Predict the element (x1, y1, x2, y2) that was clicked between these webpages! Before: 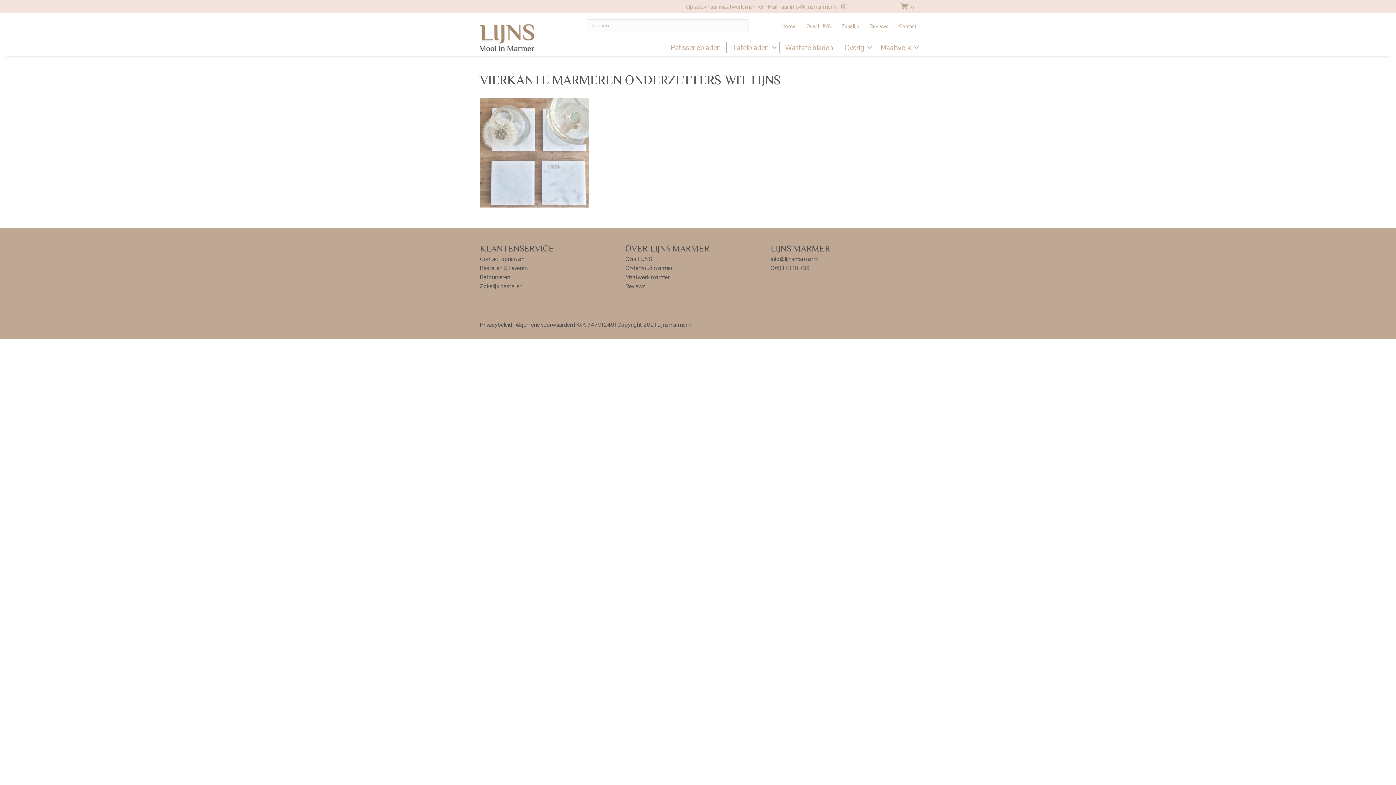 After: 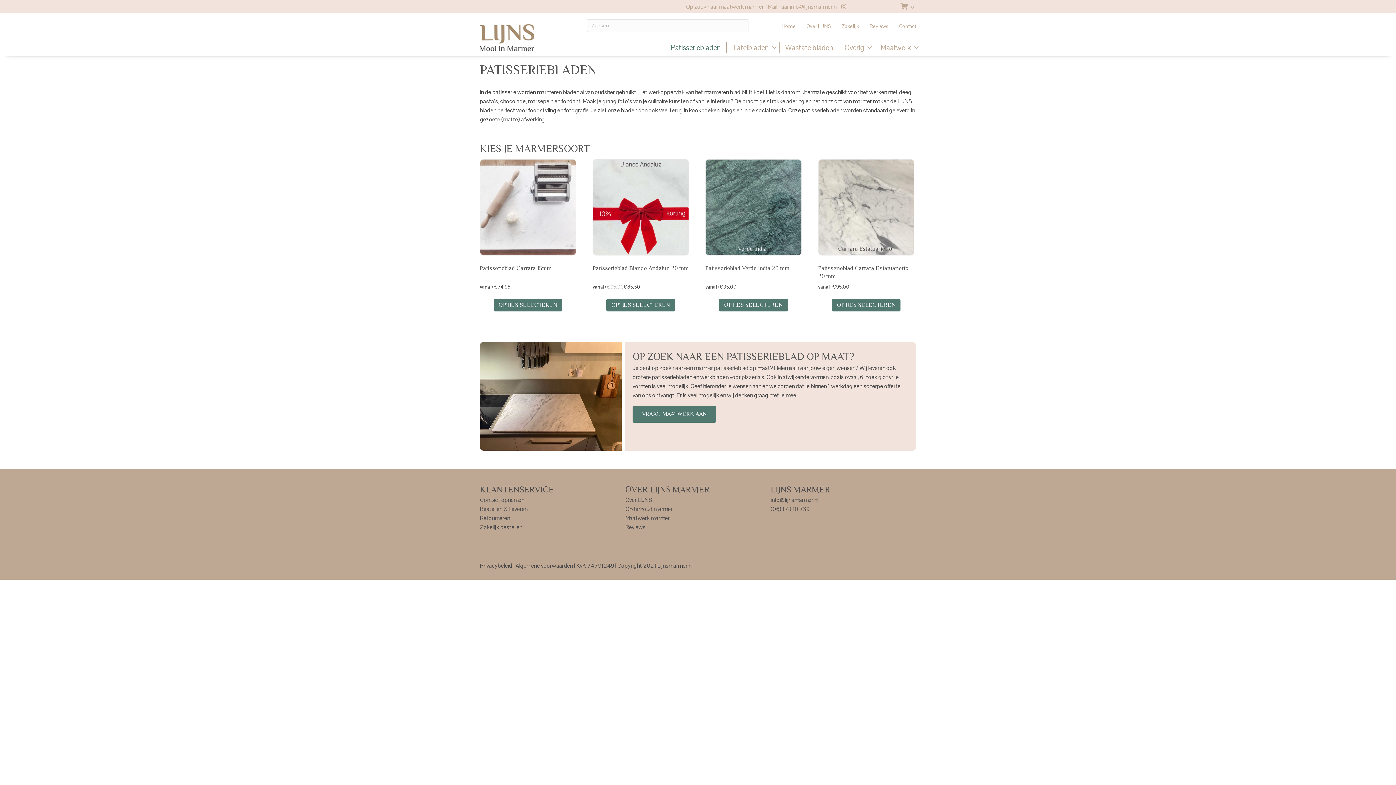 Action: label: Patisseriebladen bbox: (665, 41, 726, 53)